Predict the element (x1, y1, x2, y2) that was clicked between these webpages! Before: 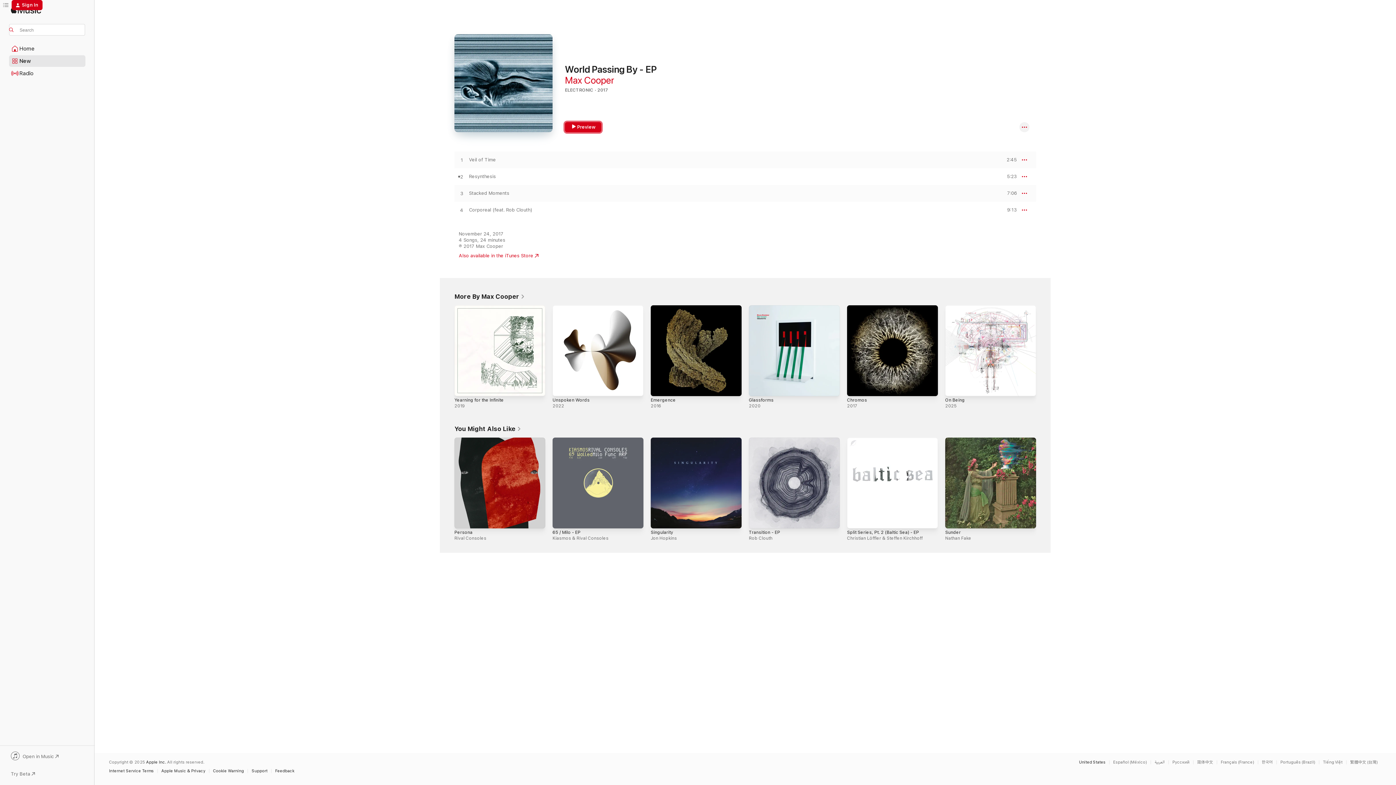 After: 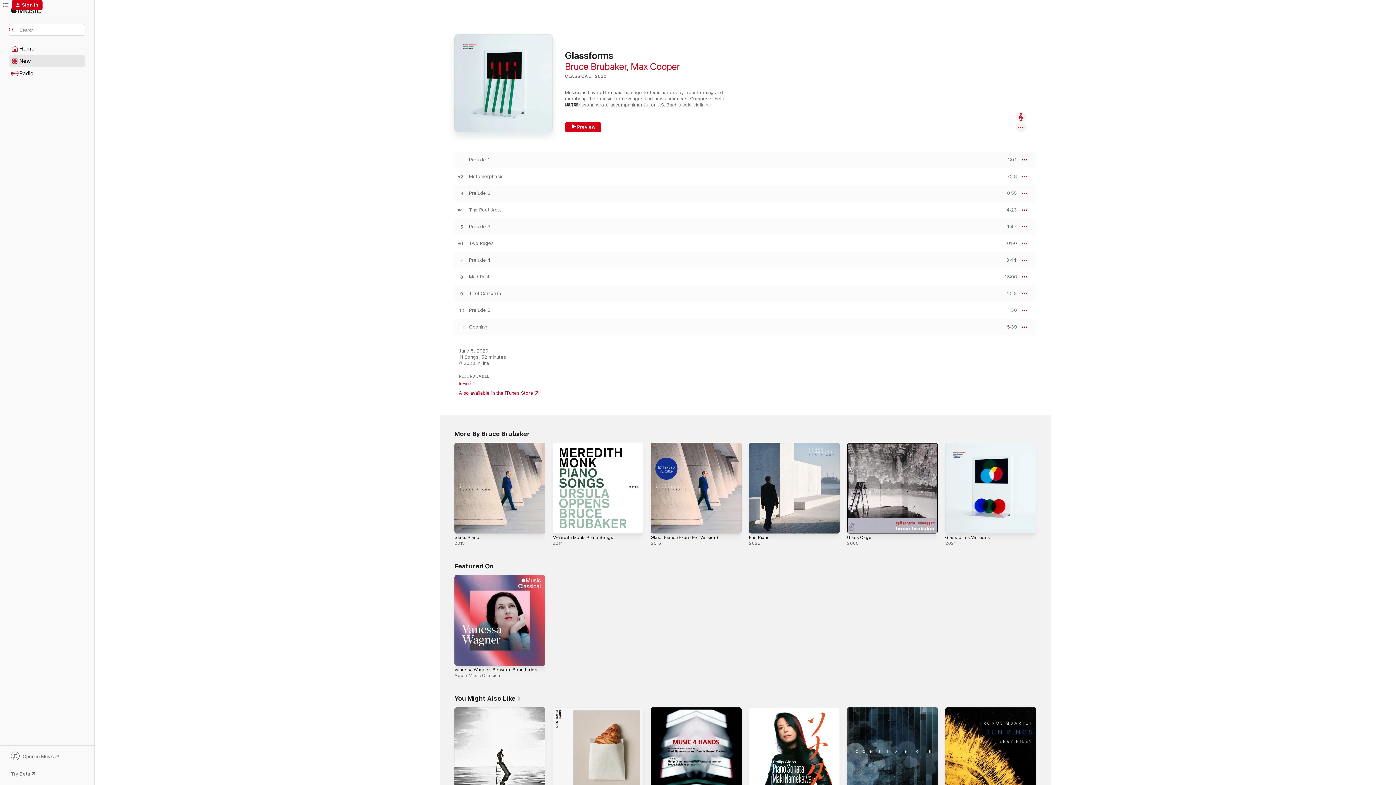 Action: label: Glassforms bbox: (749, 397, 773, 402)